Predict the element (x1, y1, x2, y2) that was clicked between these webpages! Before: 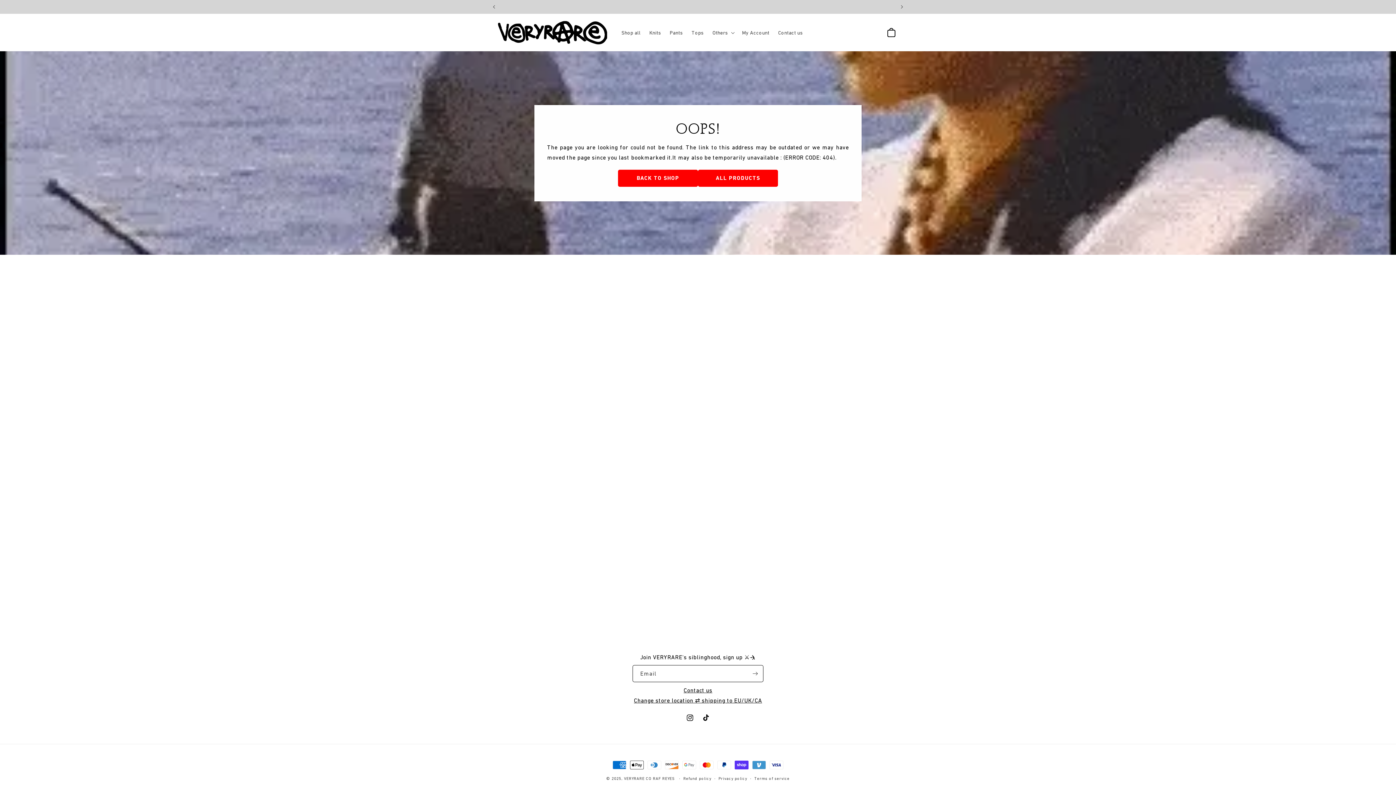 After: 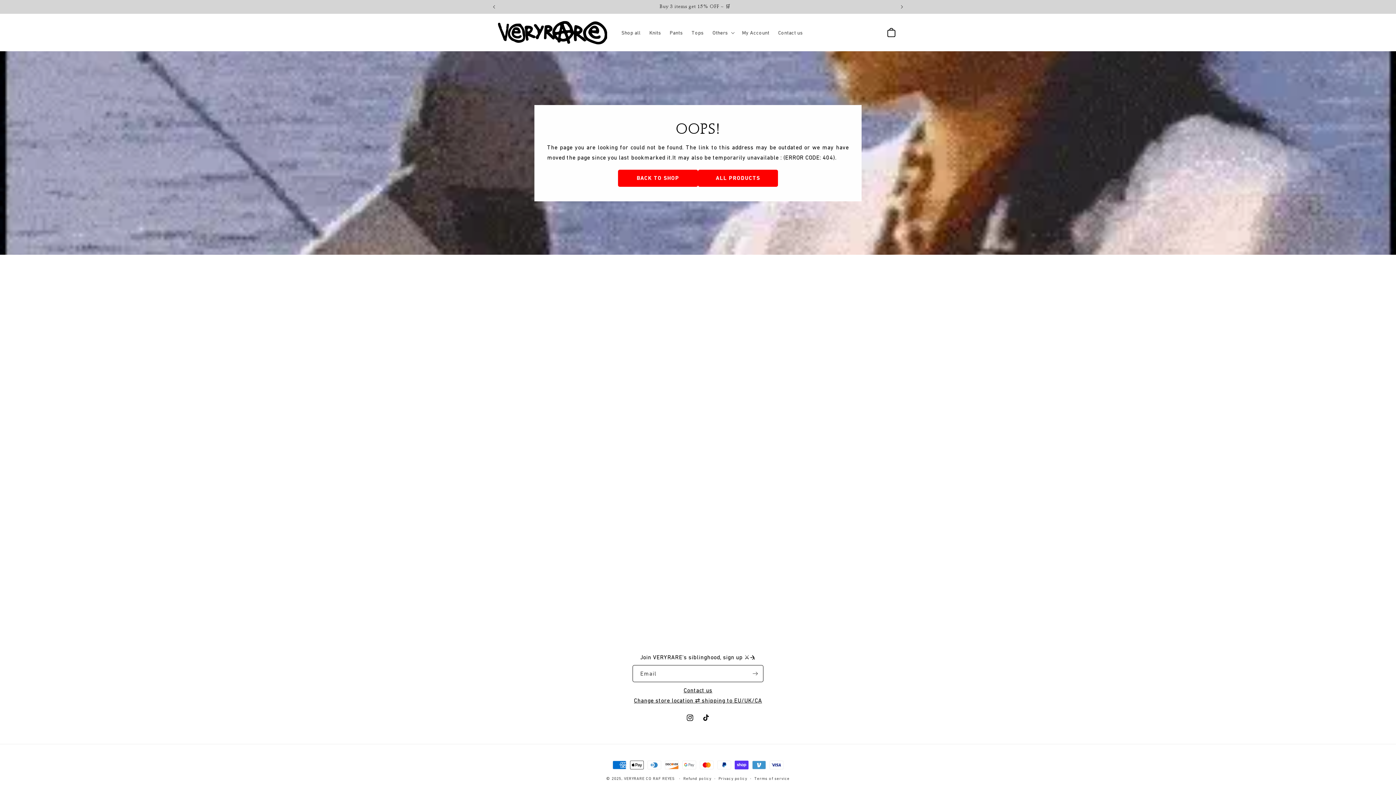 Action: label: Contact us bbox: (683, 687, 712, 693)